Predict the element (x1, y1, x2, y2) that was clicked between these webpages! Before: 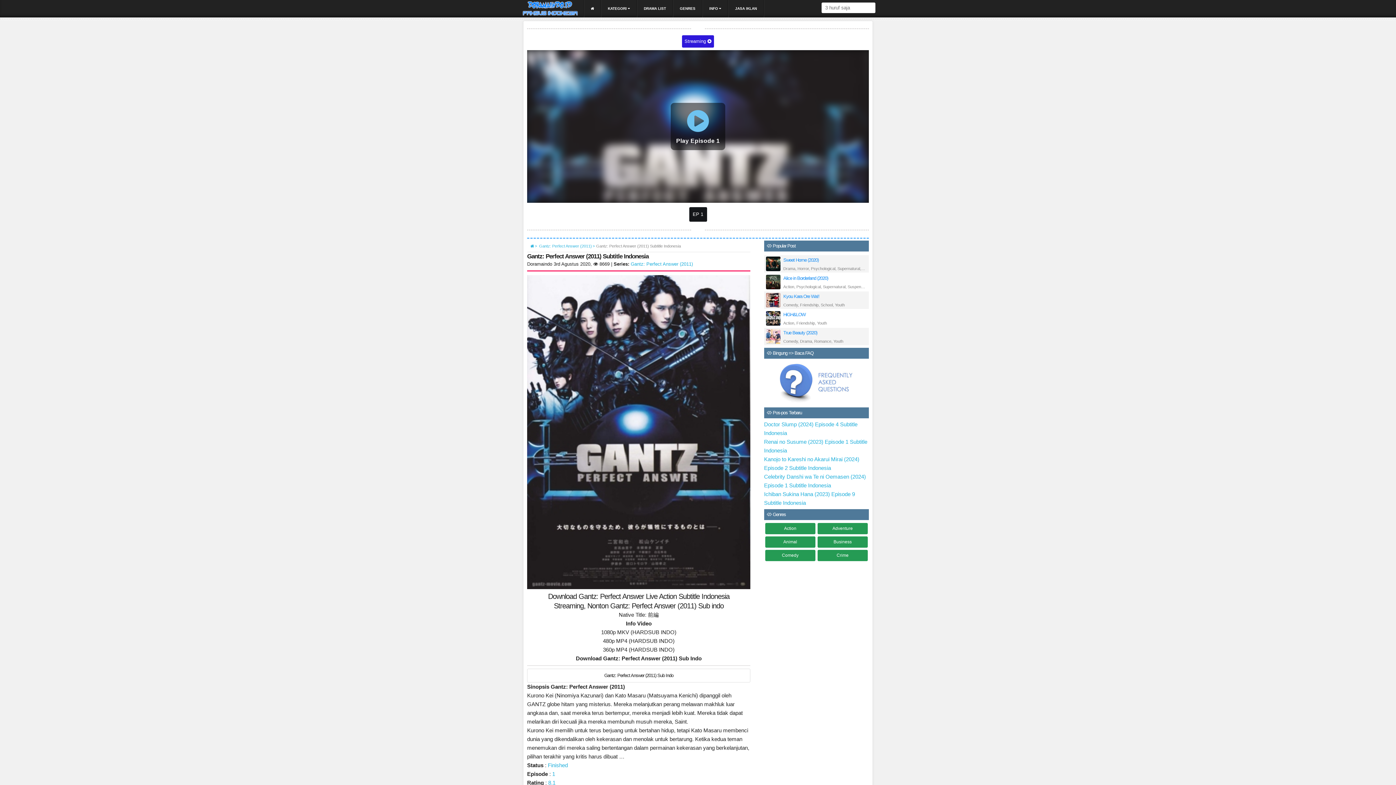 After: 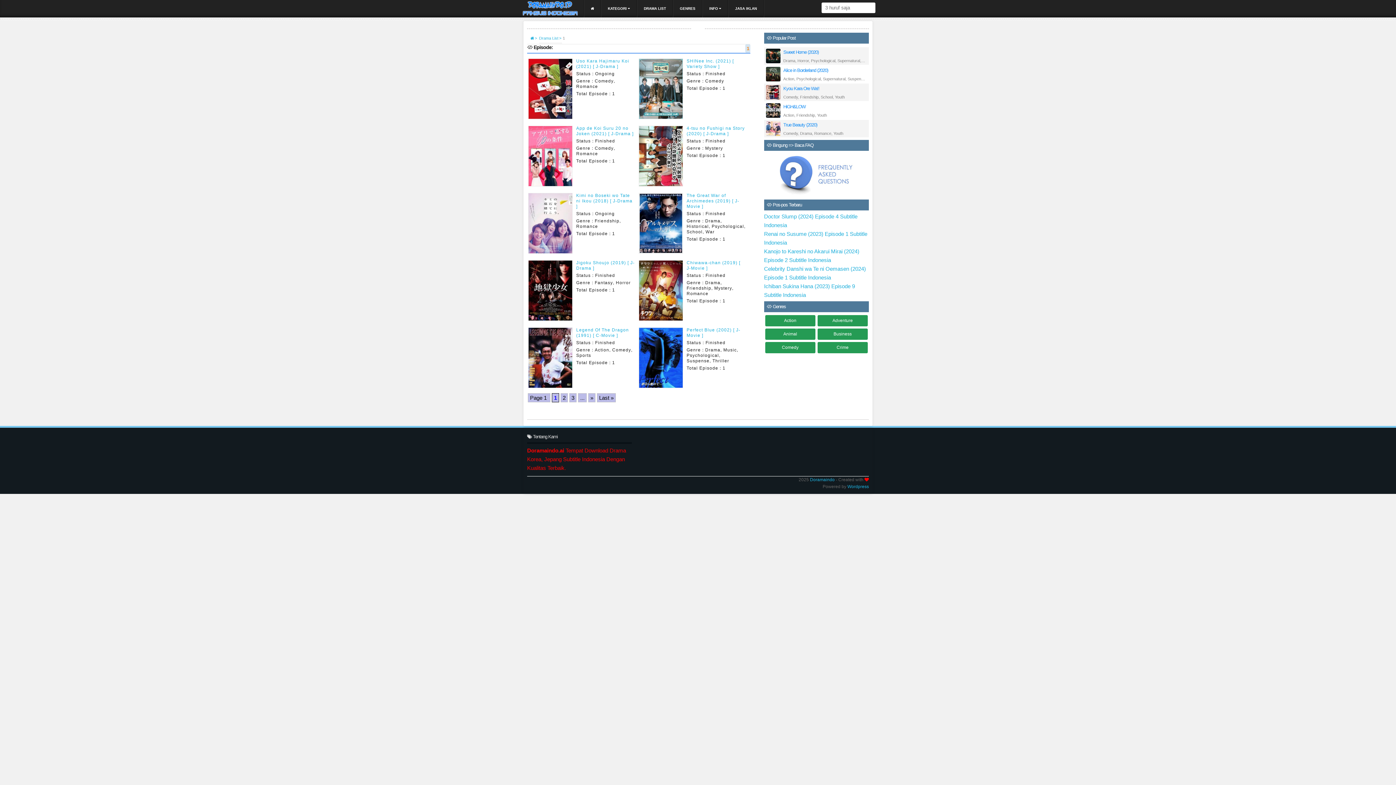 Action: label: 1 bbox: (552, 771, 555, 777)